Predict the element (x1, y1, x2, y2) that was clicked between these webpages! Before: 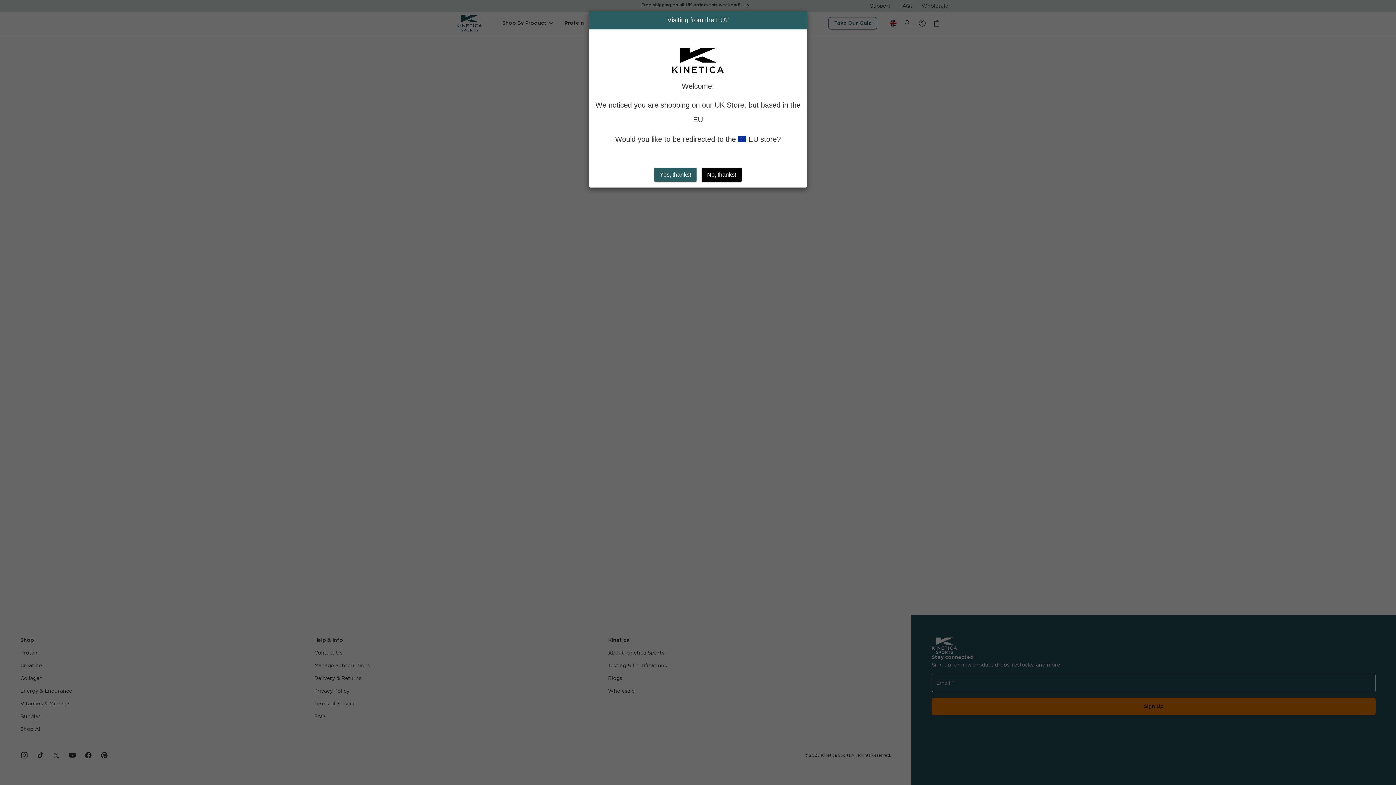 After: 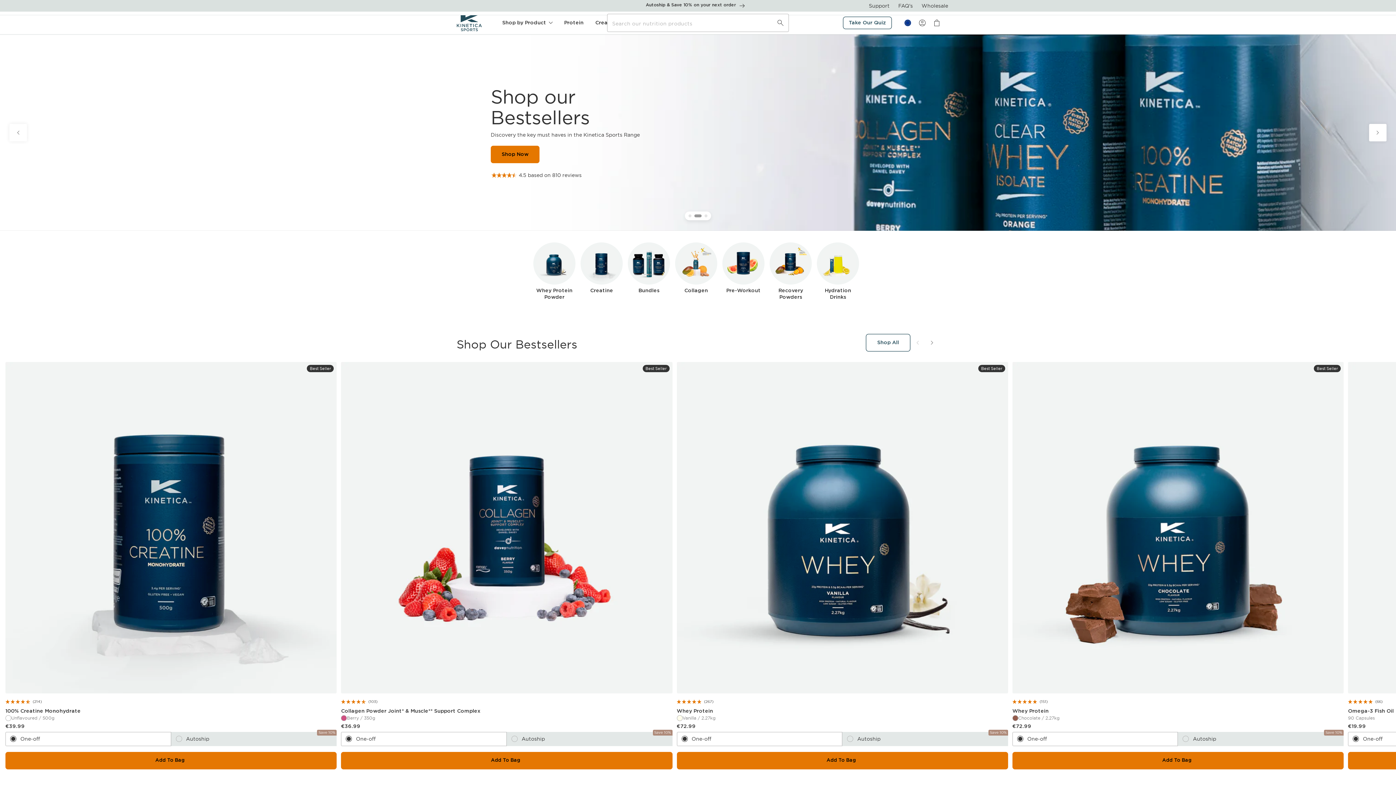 Action: label: Yes, thanks! bbox: (654, 168, 696, 181)